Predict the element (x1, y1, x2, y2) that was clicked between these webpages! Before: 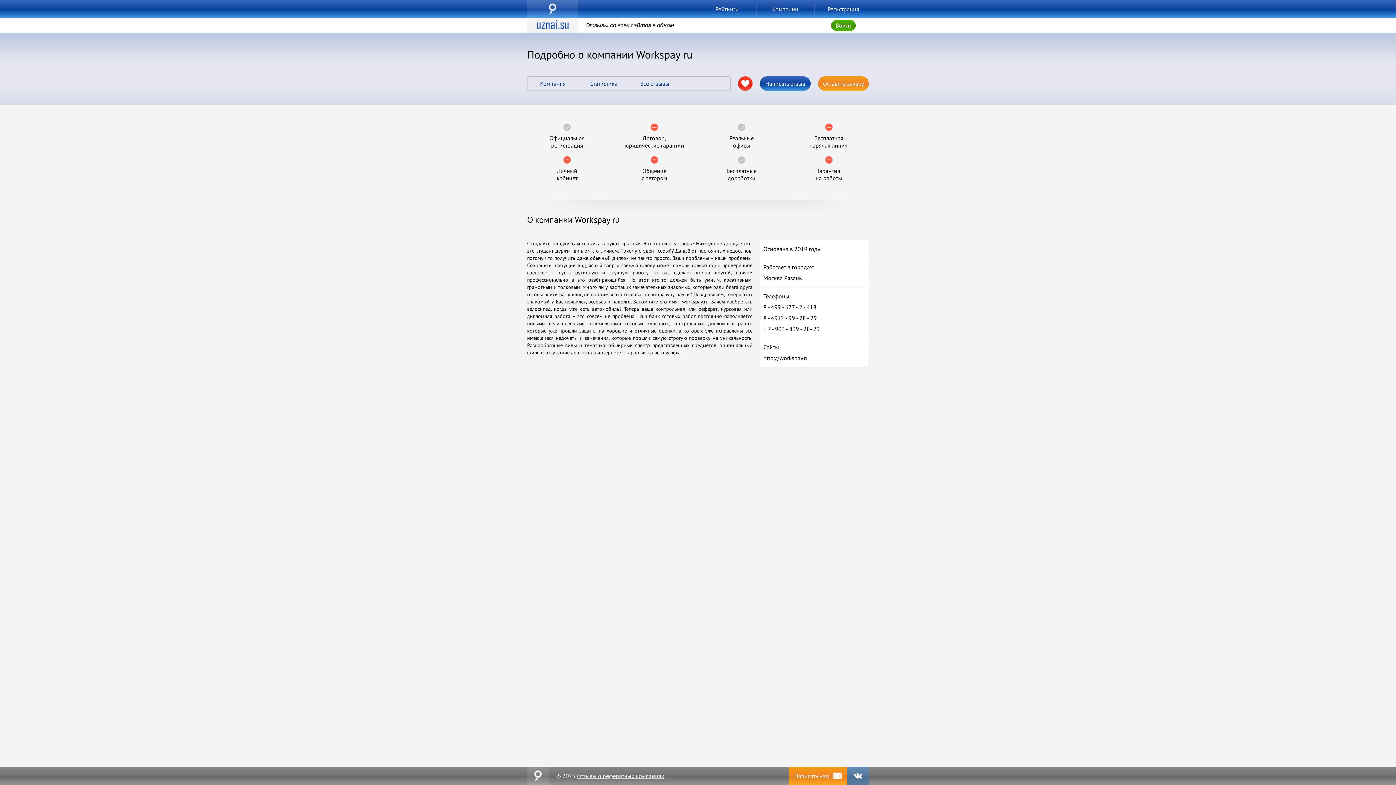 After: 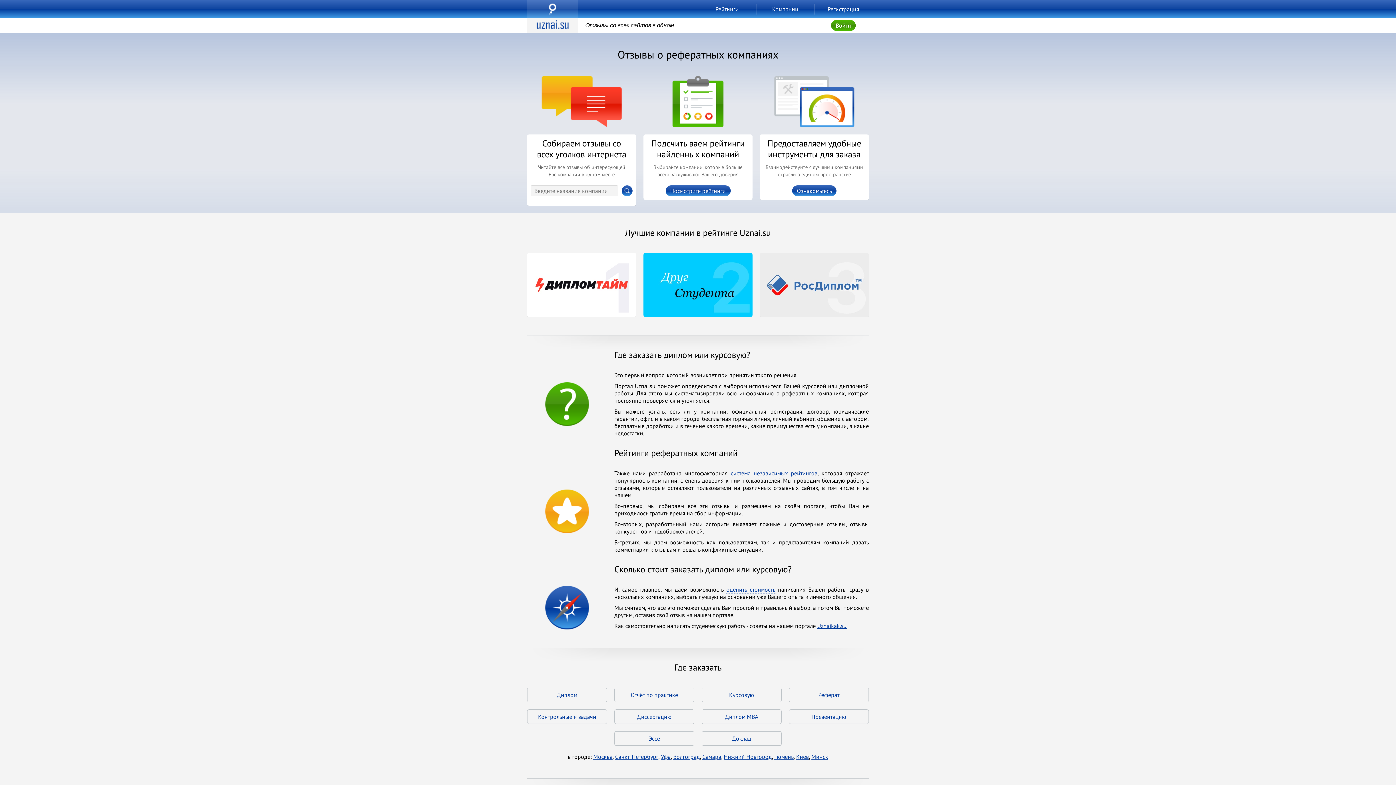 Action: bbox: (527, 767, 549, 785) label: uznai.su